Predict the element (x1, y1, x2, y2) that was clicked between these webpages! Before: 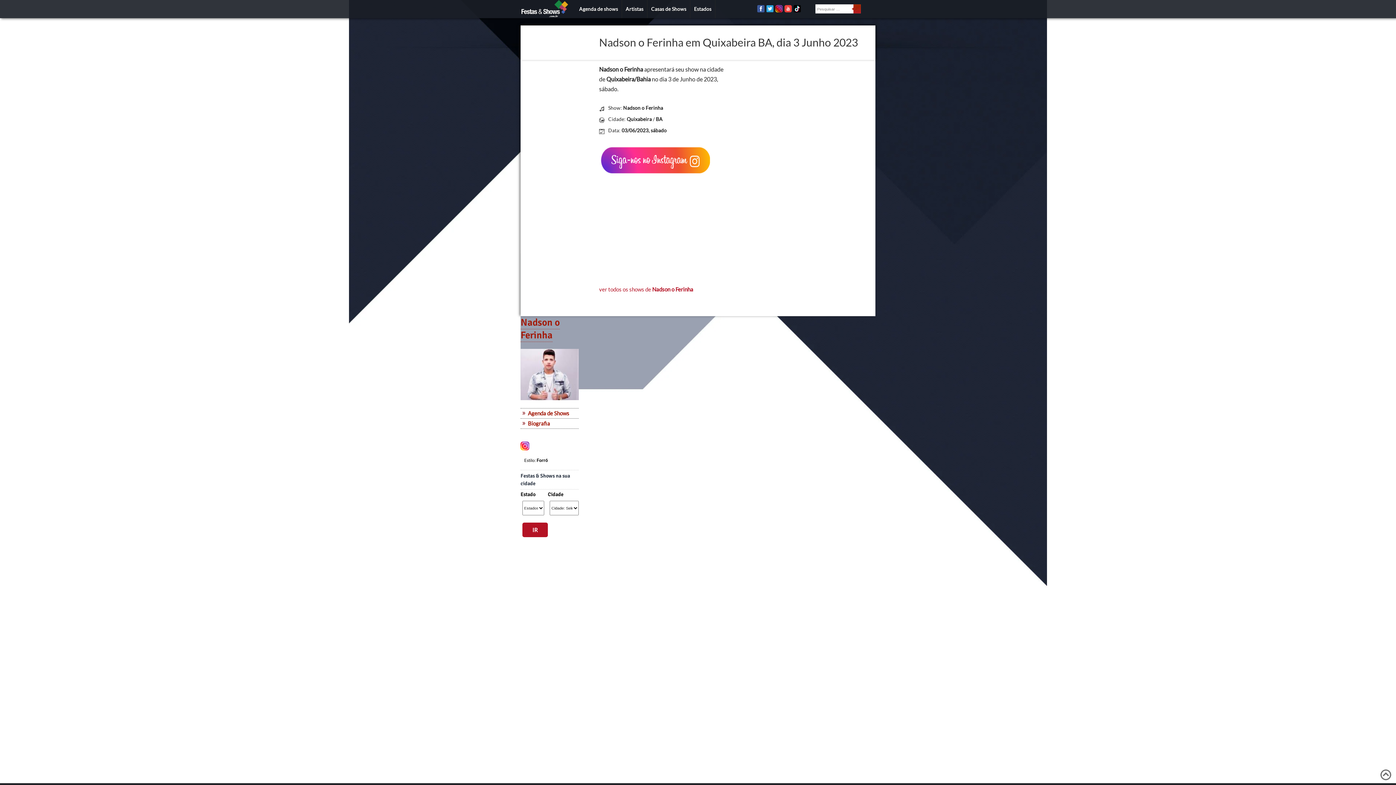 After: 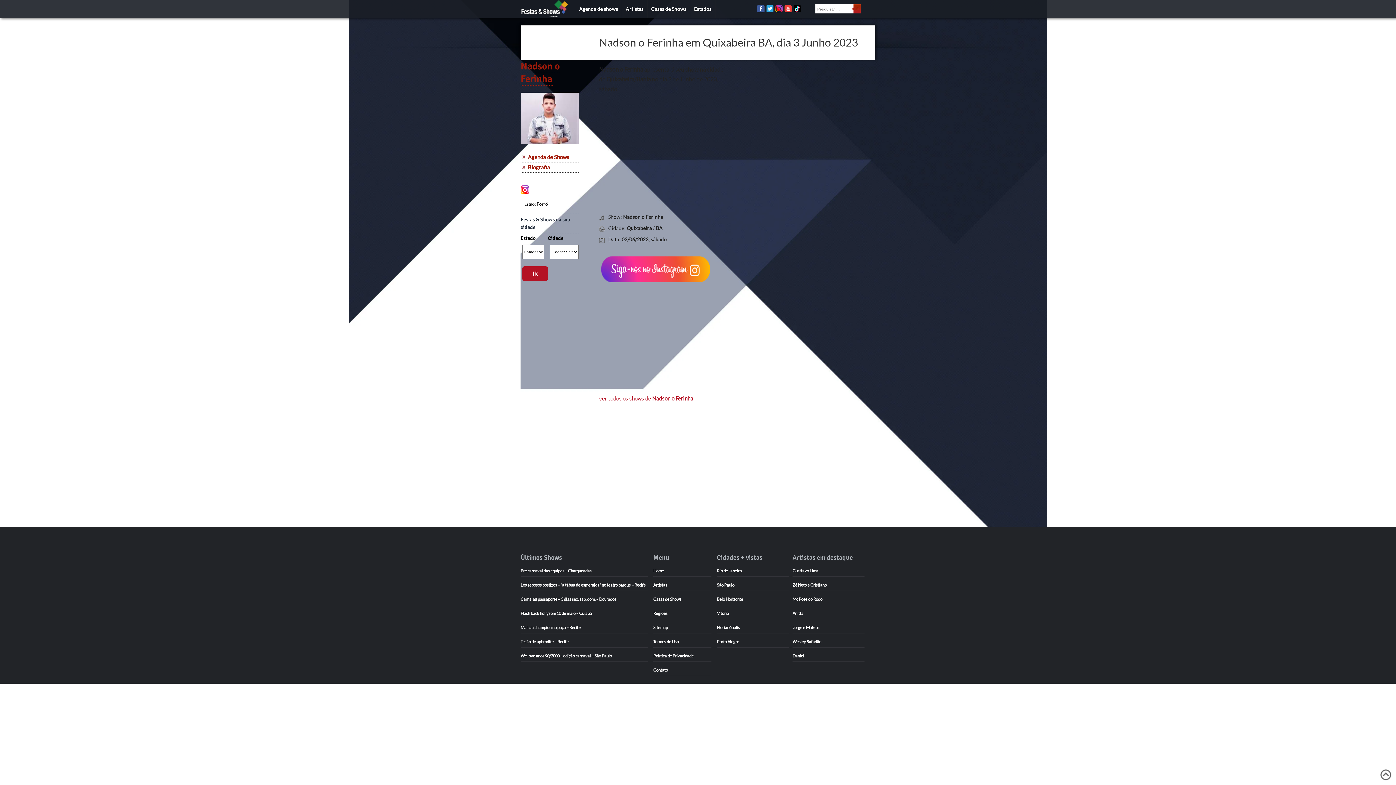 Action: bbox: (775, 6, 782, 13)